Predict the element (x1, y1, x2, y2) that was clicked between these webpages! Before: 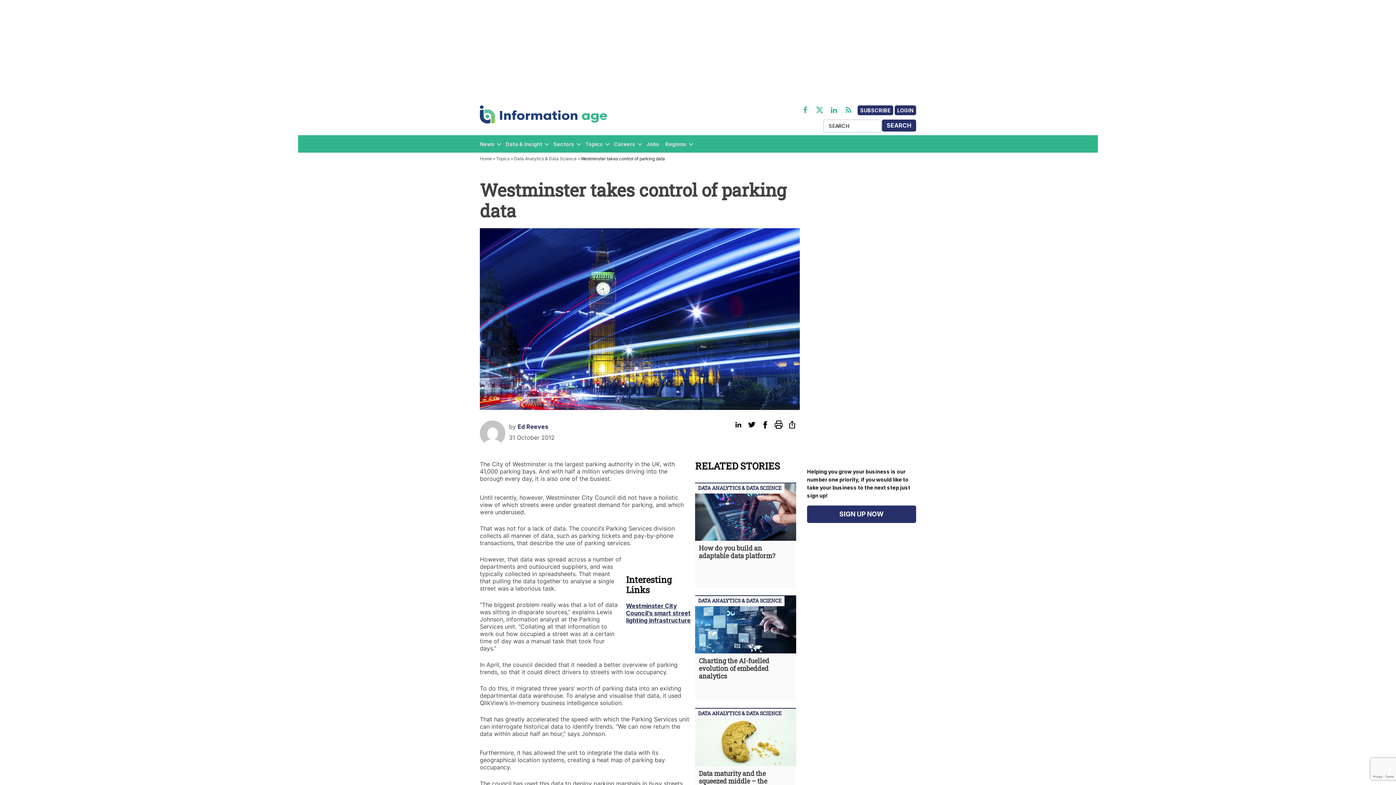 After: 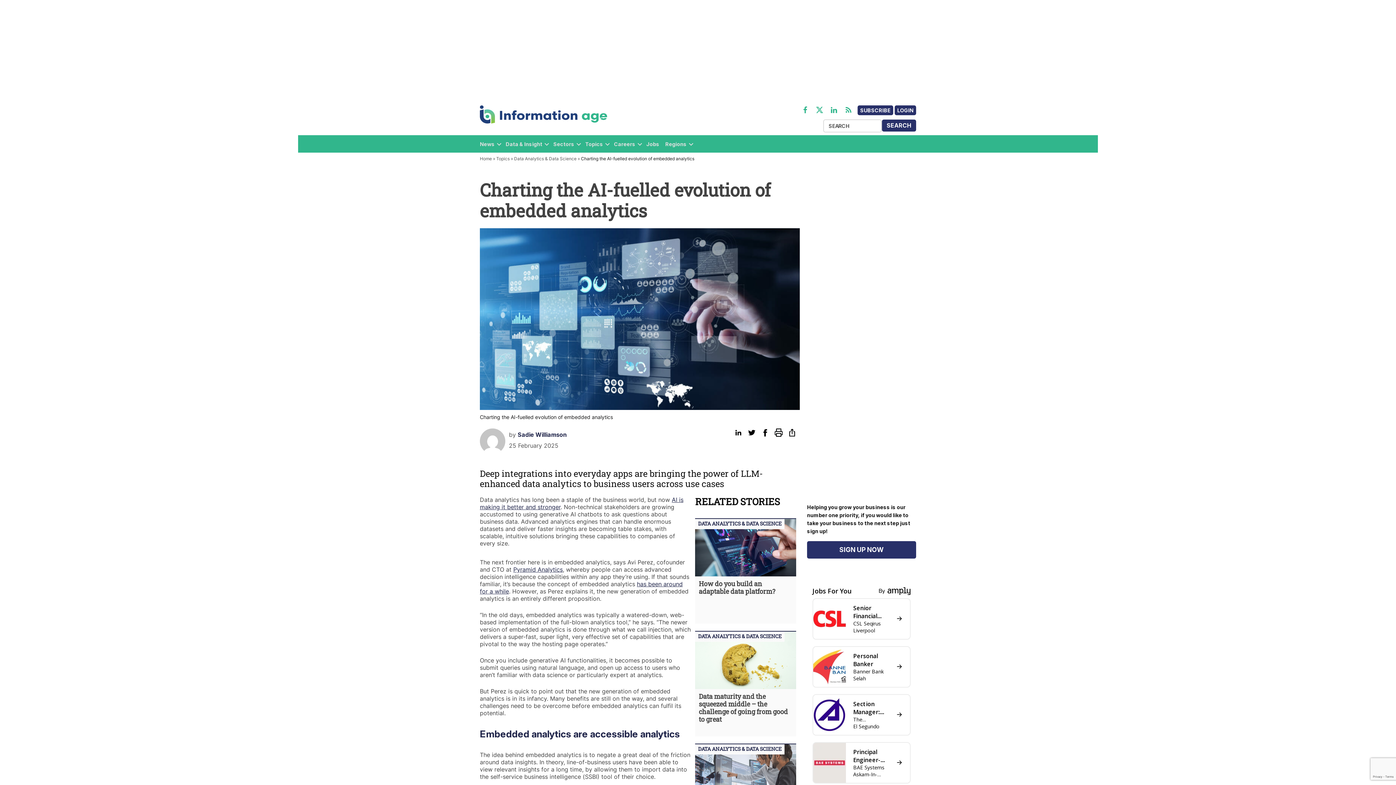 Action: bbox: (695, 653, 796, 680) label: Charting the AI-fuelled evolution of embedded analytics